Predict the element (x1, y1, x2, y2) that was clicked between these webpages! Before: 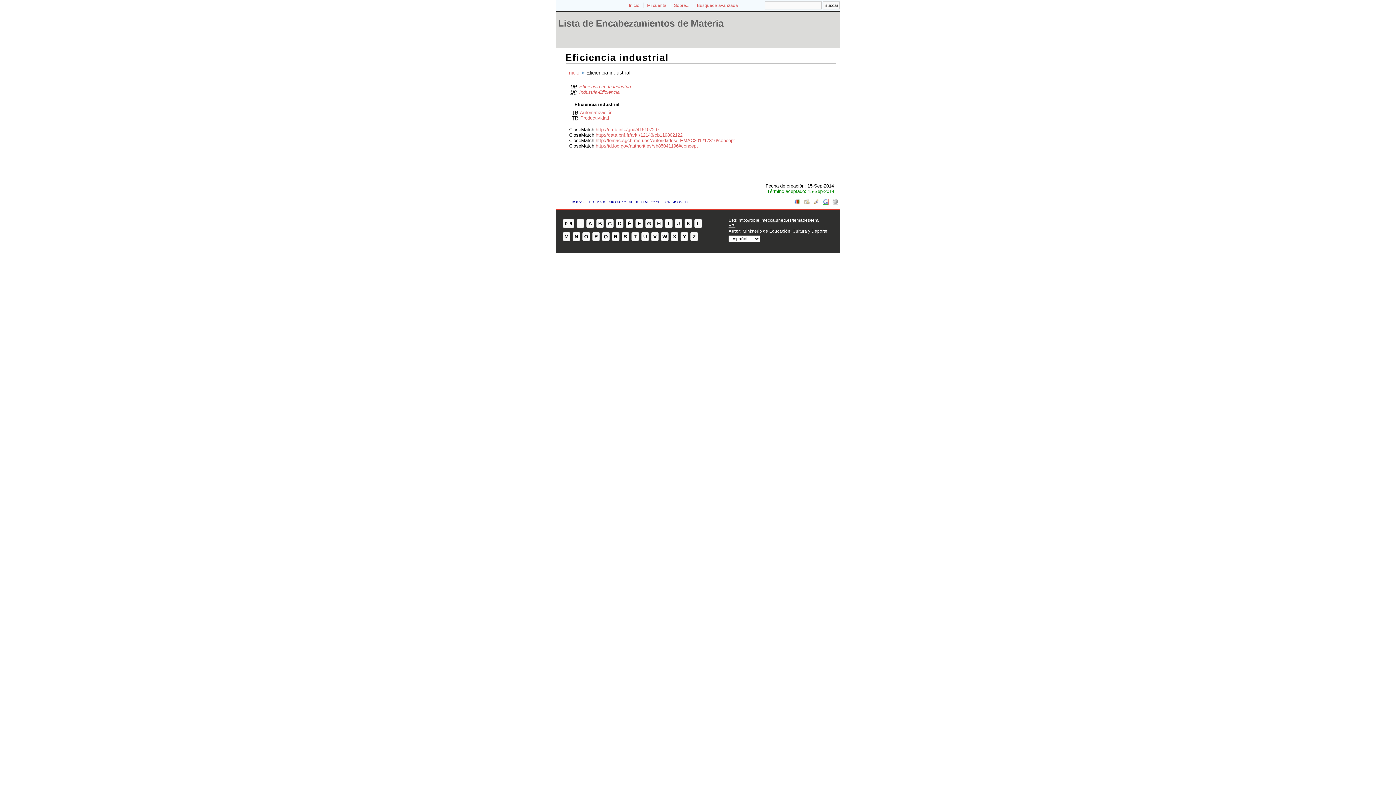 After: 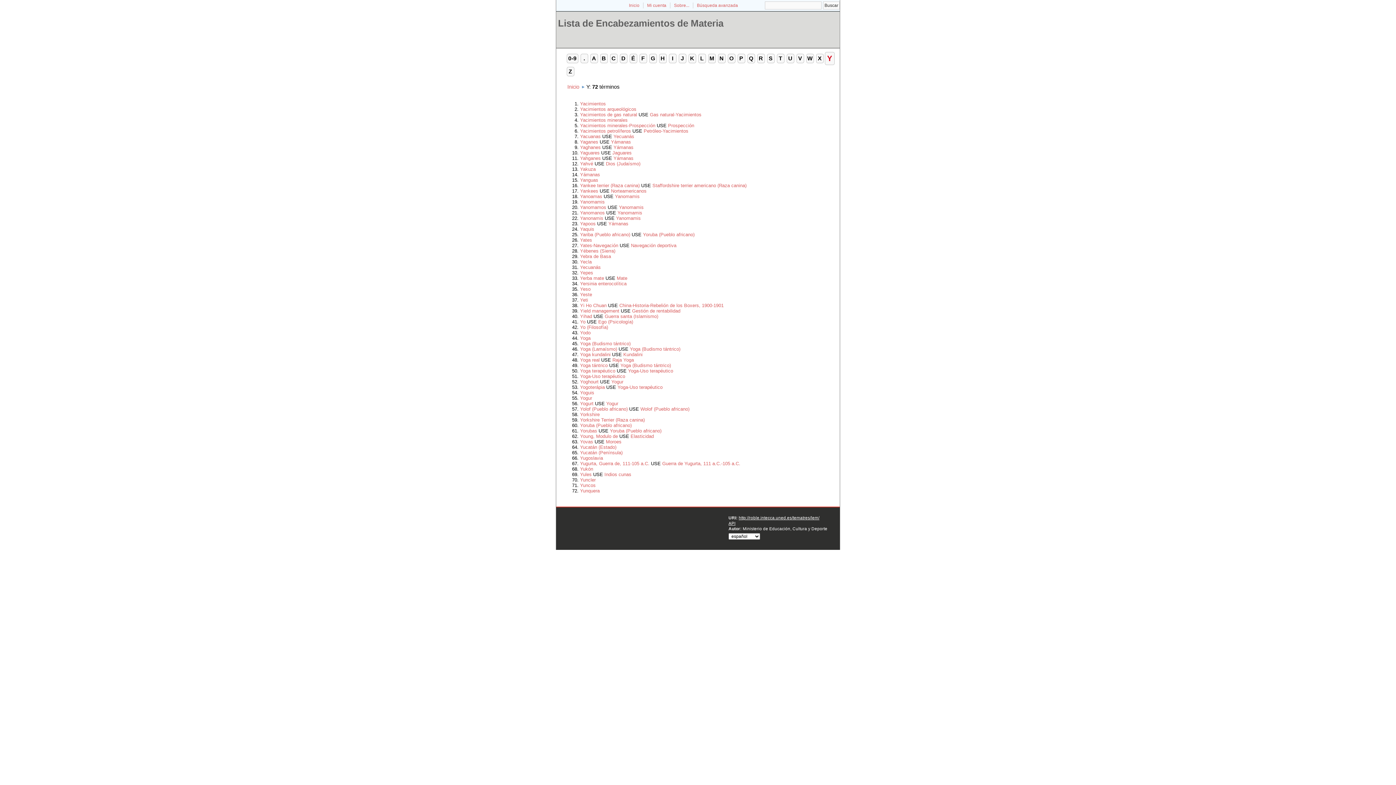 Action: bbox: (680, 232, 688, 241) label: Y